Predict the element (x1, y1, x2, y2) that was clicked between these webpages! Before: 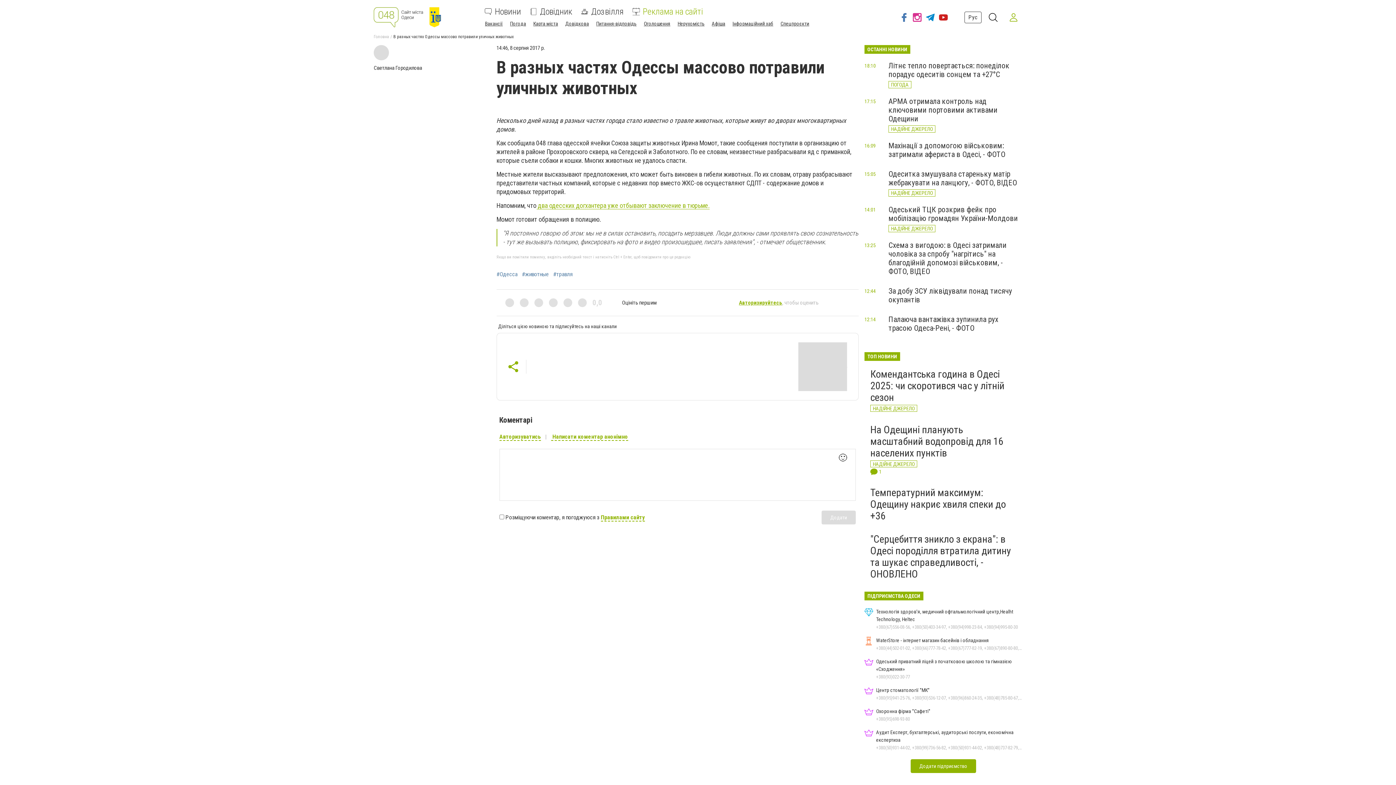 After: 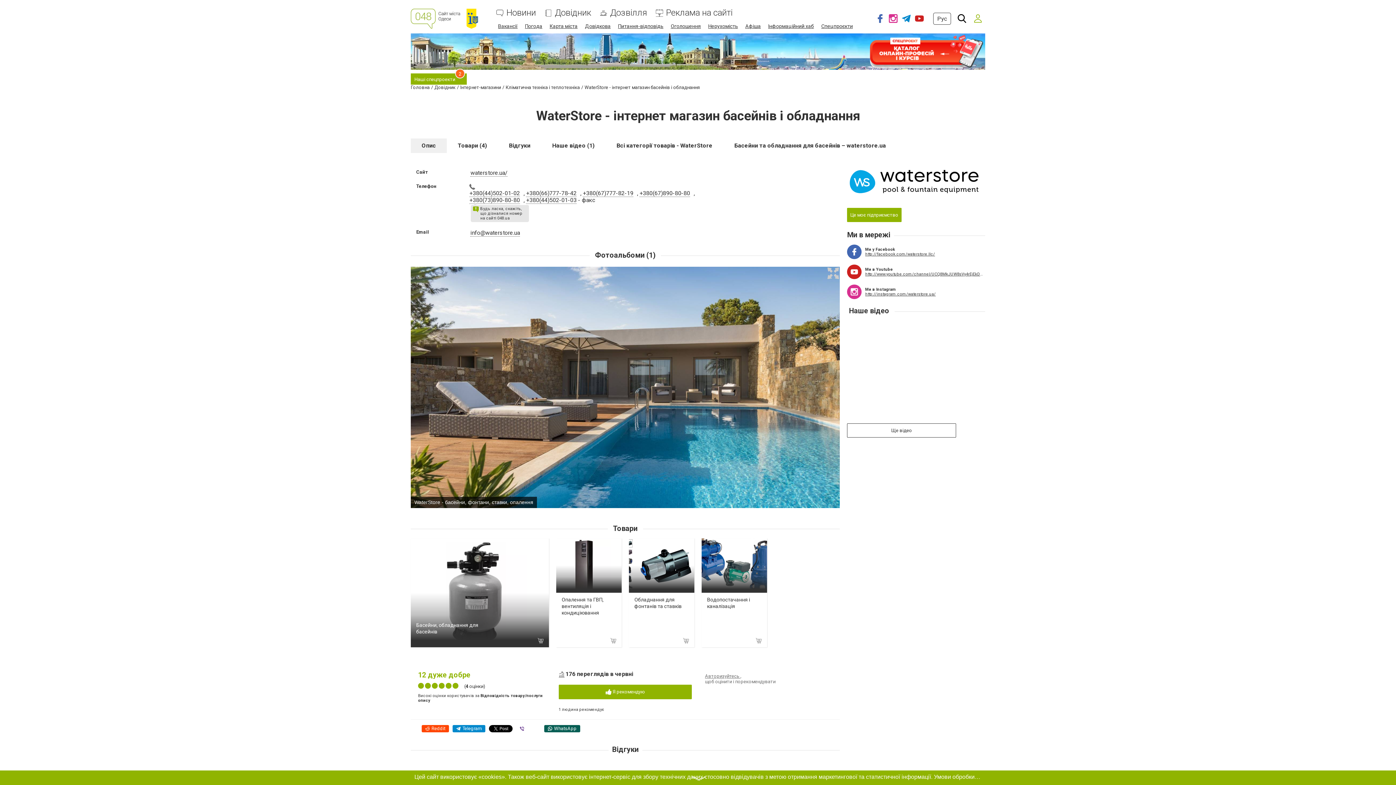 Action: bbox: (864, 637, 1022, 652) label: WaterStore - інтернет магазин басейнів і обладнання
+380(44)502-01-02, +380(66)777-78-42, +380(67)777-82-19, +380(67)890-80-80, +380(73)890-80-80, +380(44)502-01-03